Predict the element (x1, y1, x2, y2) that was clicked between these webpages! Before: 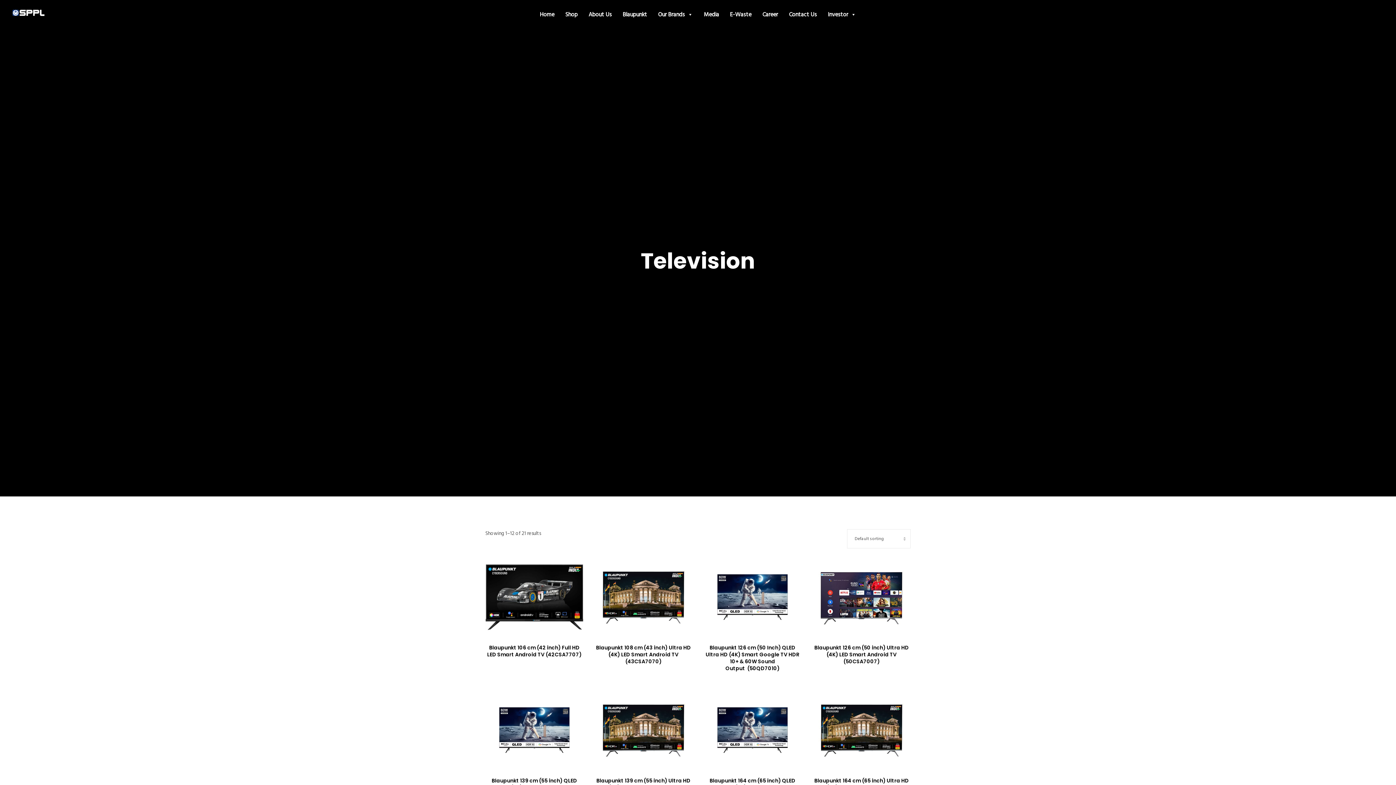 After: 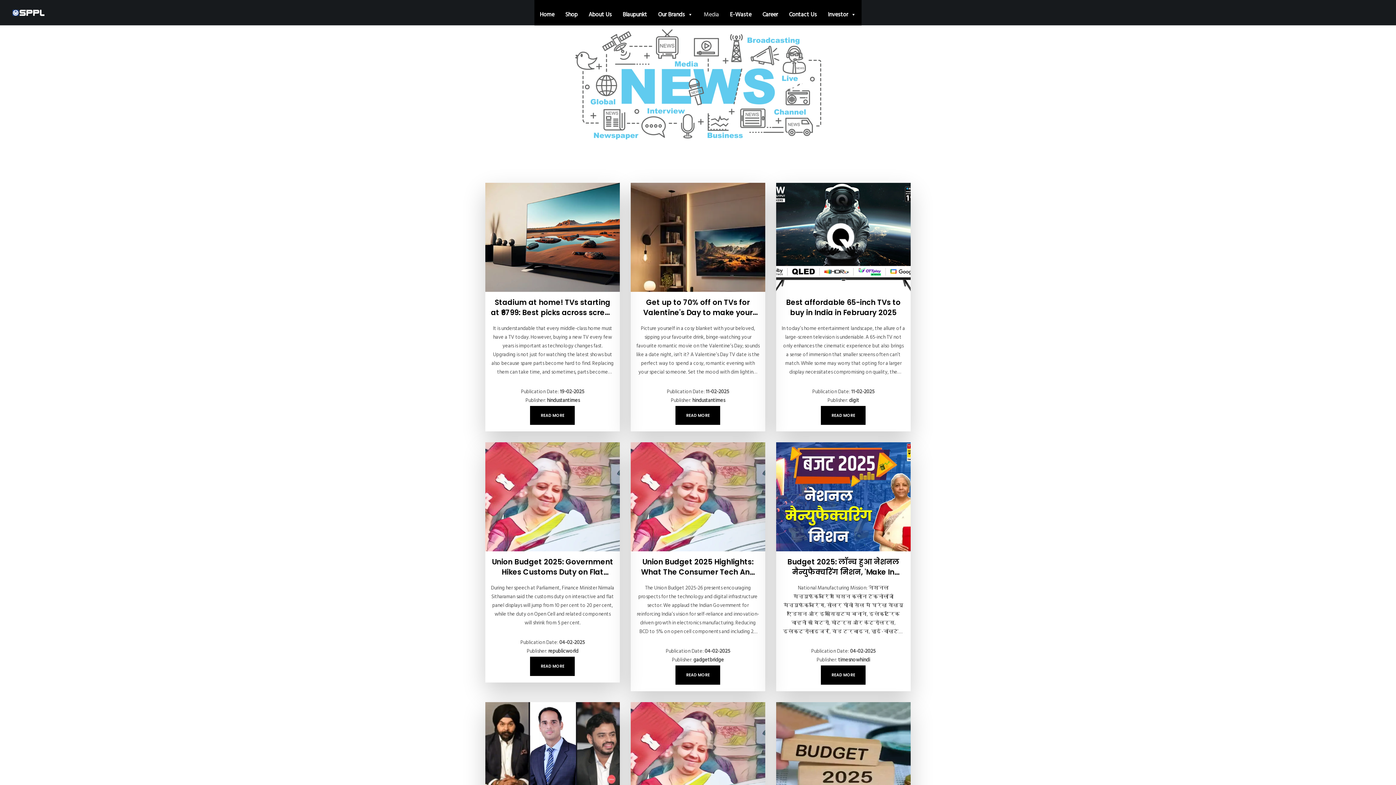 Action: label: Media bbox: (698, 3, 724, 25)